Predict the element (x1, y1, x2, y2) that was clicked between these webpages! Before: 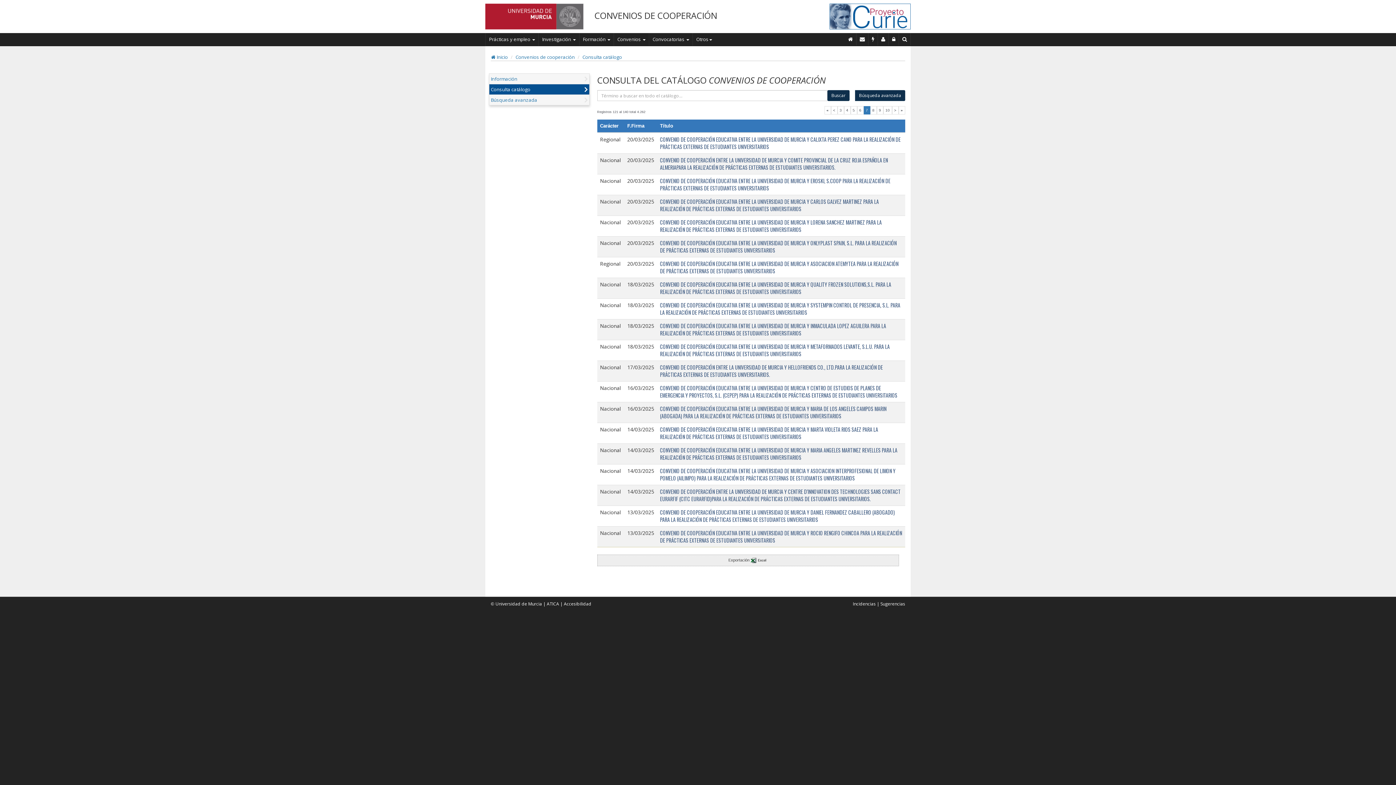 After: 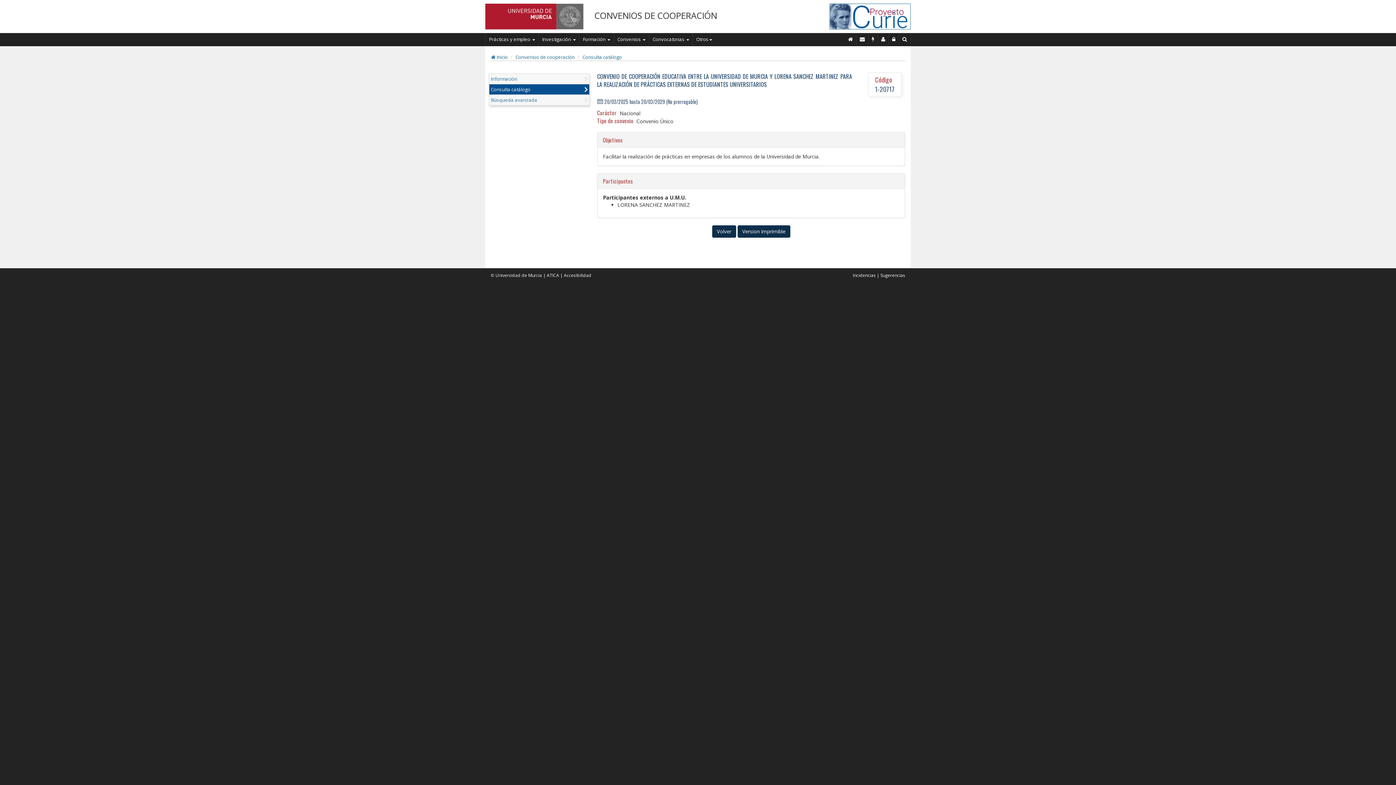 Action: label: CONVENIO DE COOPERACIÓN EDUCATIVA ENTRE LA UNIVERSIDAD DE MURCIA Y LORENA SANCHEZ MARTINEZ PARA LA REALIZACIÓN DE PRÁCTICAS EXTERNAS DE ESTUDIANTES UNIVERSITARIOS bbox: (660, 218, 882, 233)